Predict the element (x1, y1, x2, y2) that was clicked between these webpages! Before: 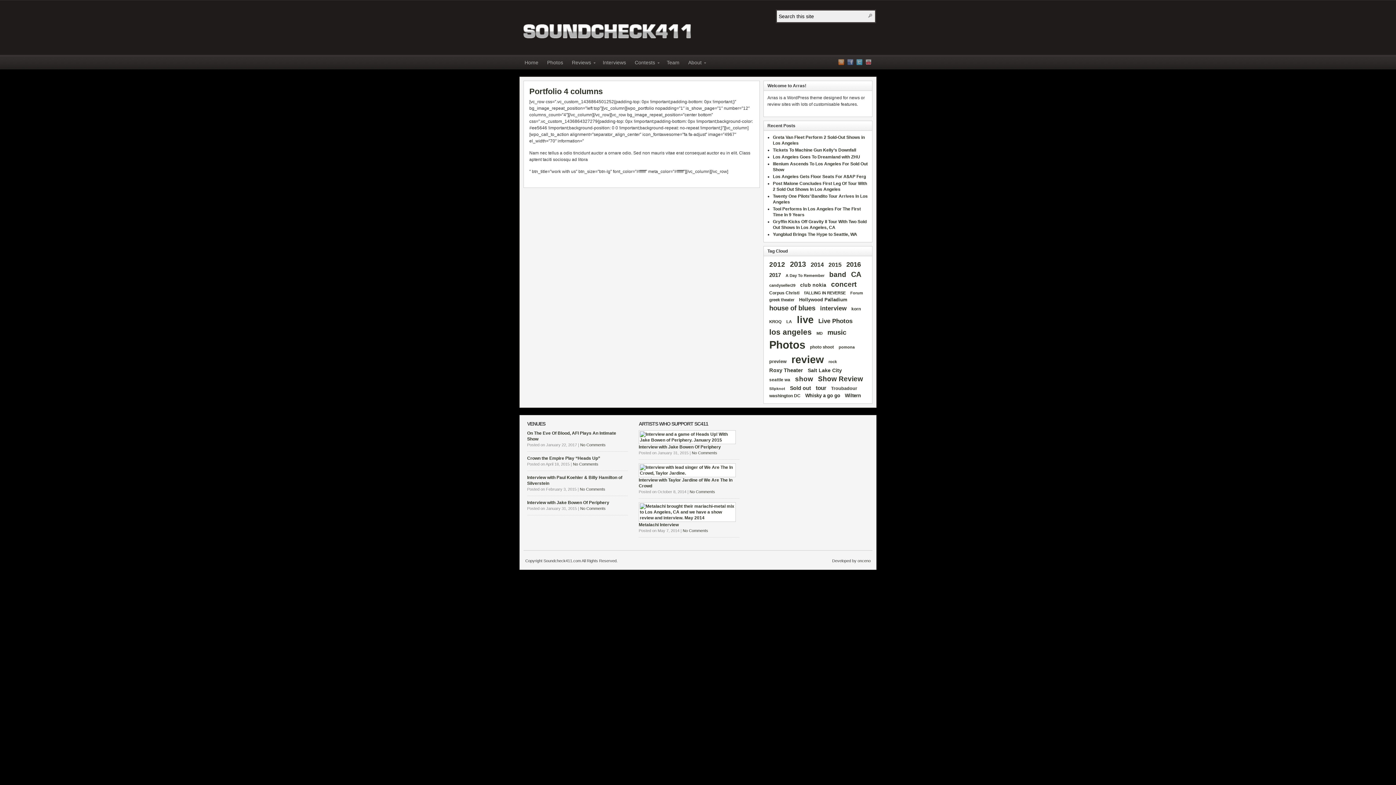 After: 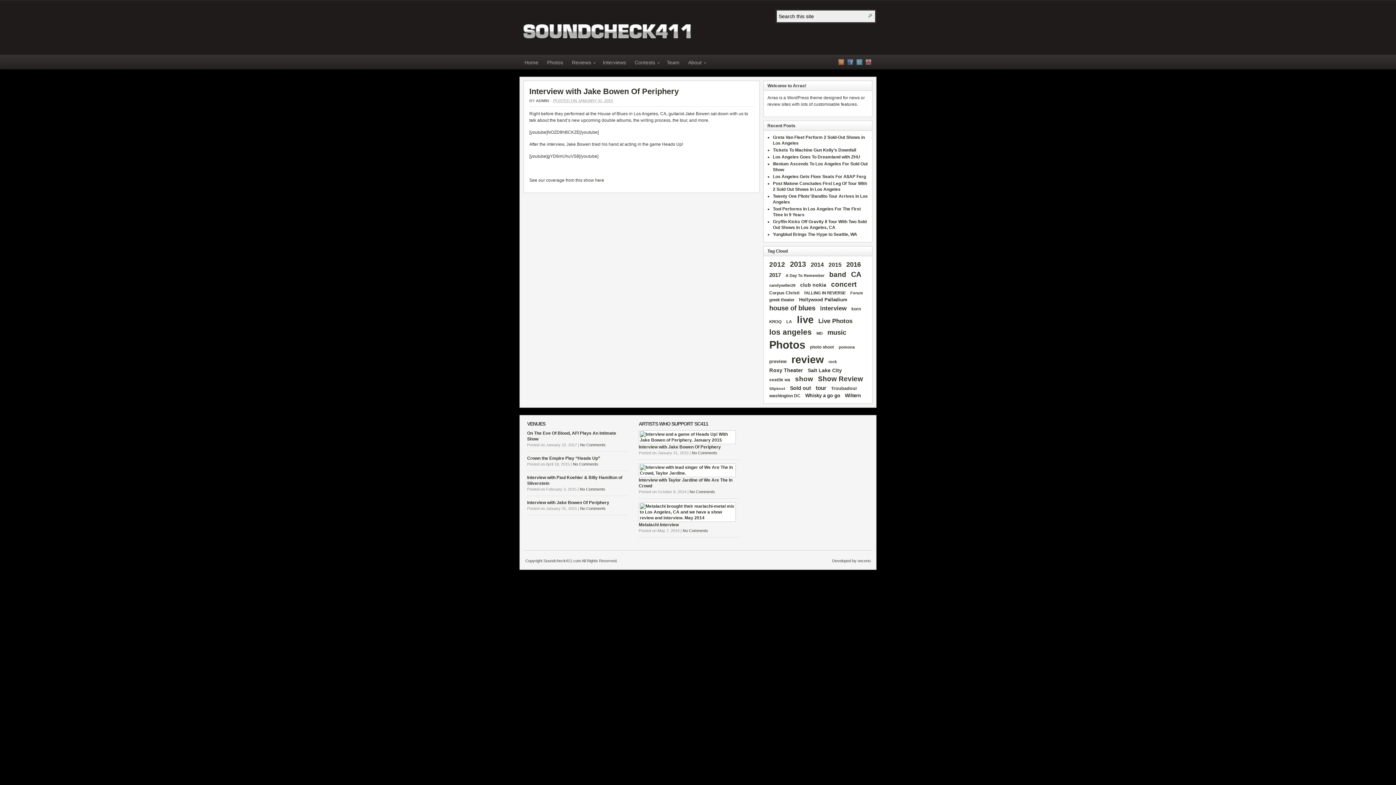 Action: bbox: (638, 430, 736, 444)